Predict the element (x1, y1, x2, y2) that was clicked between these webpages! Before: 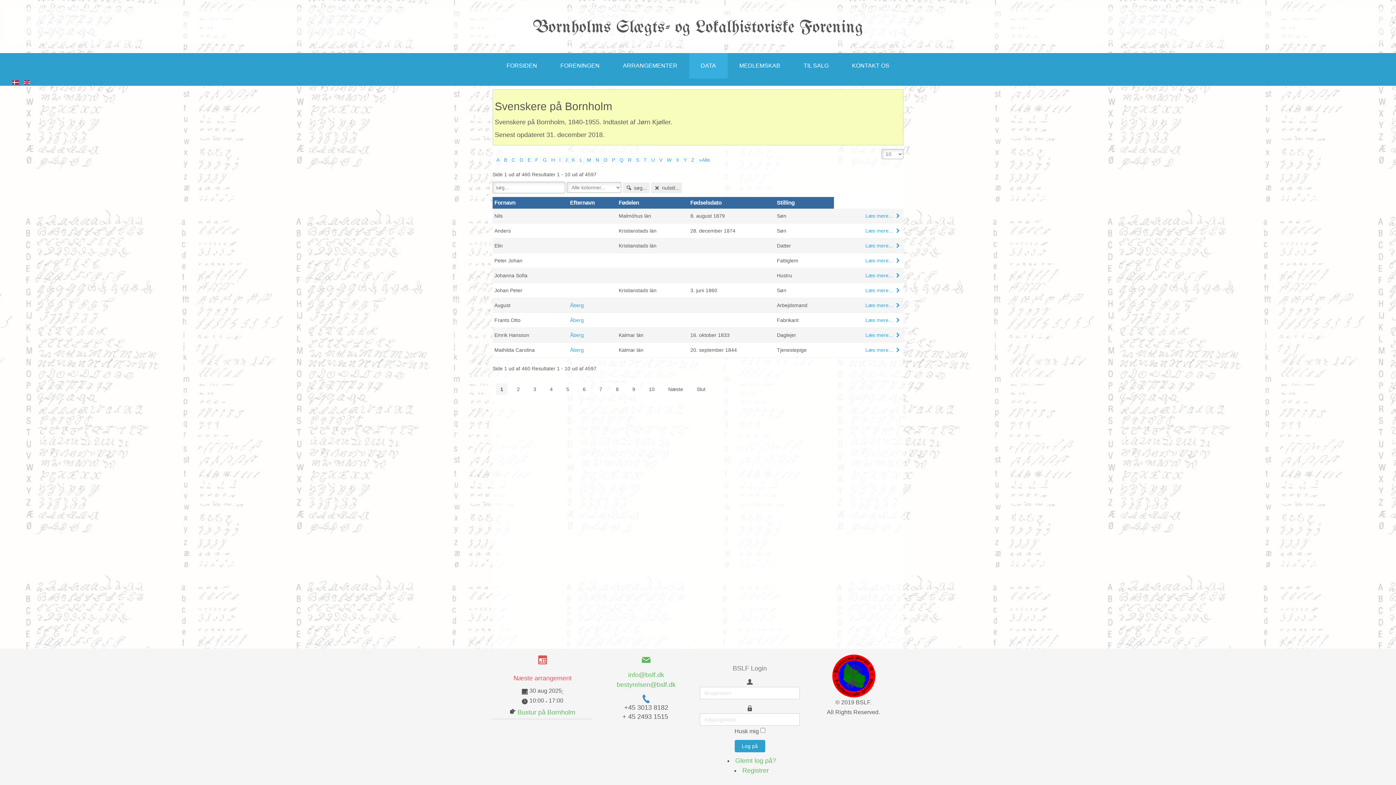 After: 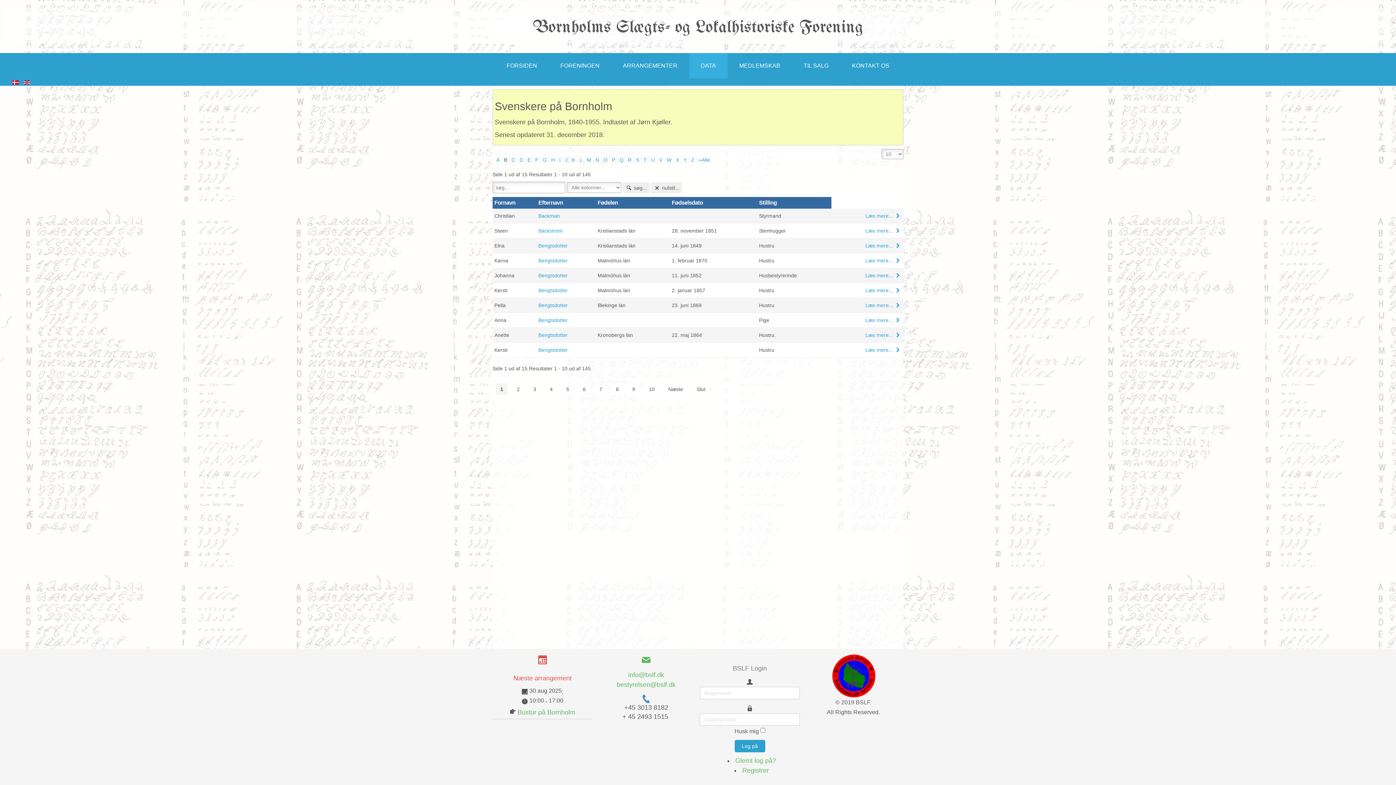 Action: label: B bbox: (501, 156, 509, 163)